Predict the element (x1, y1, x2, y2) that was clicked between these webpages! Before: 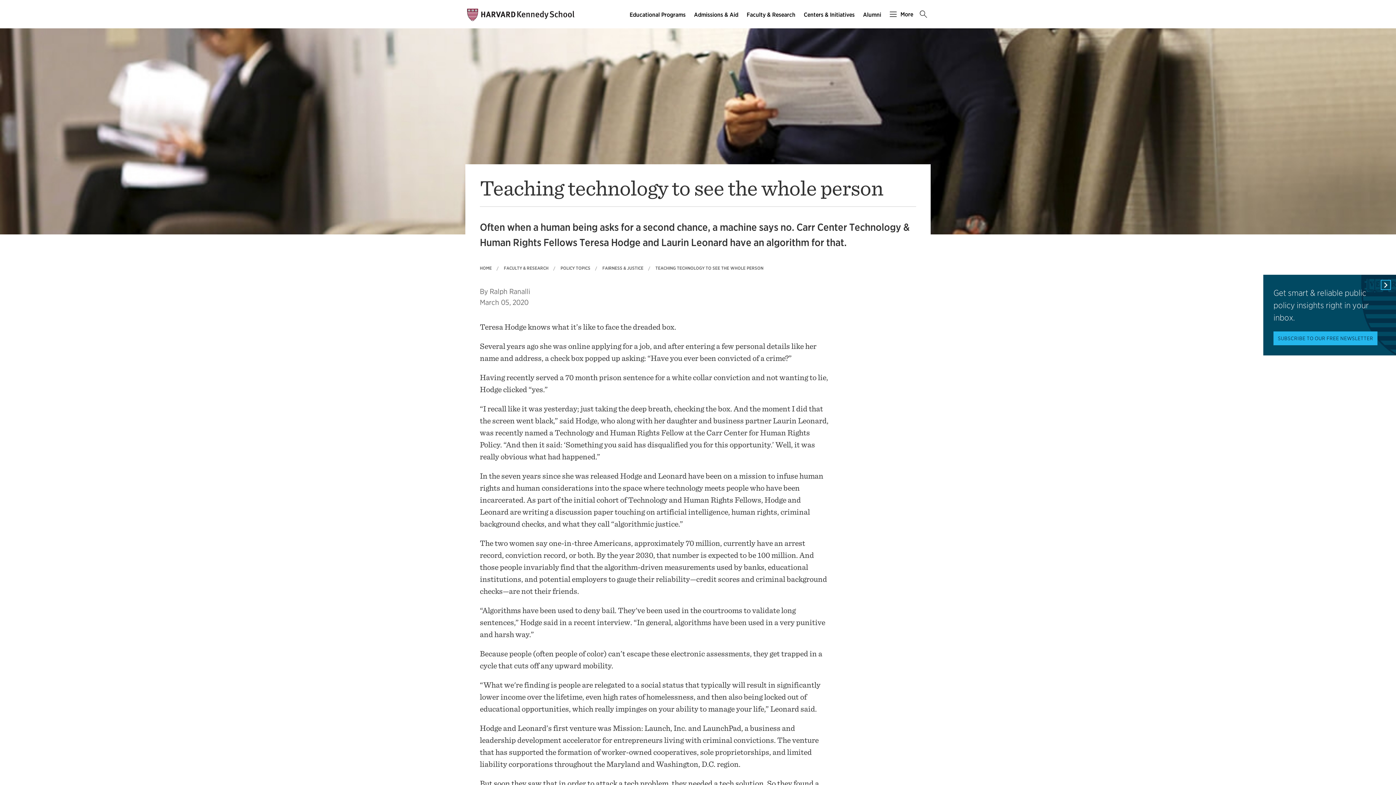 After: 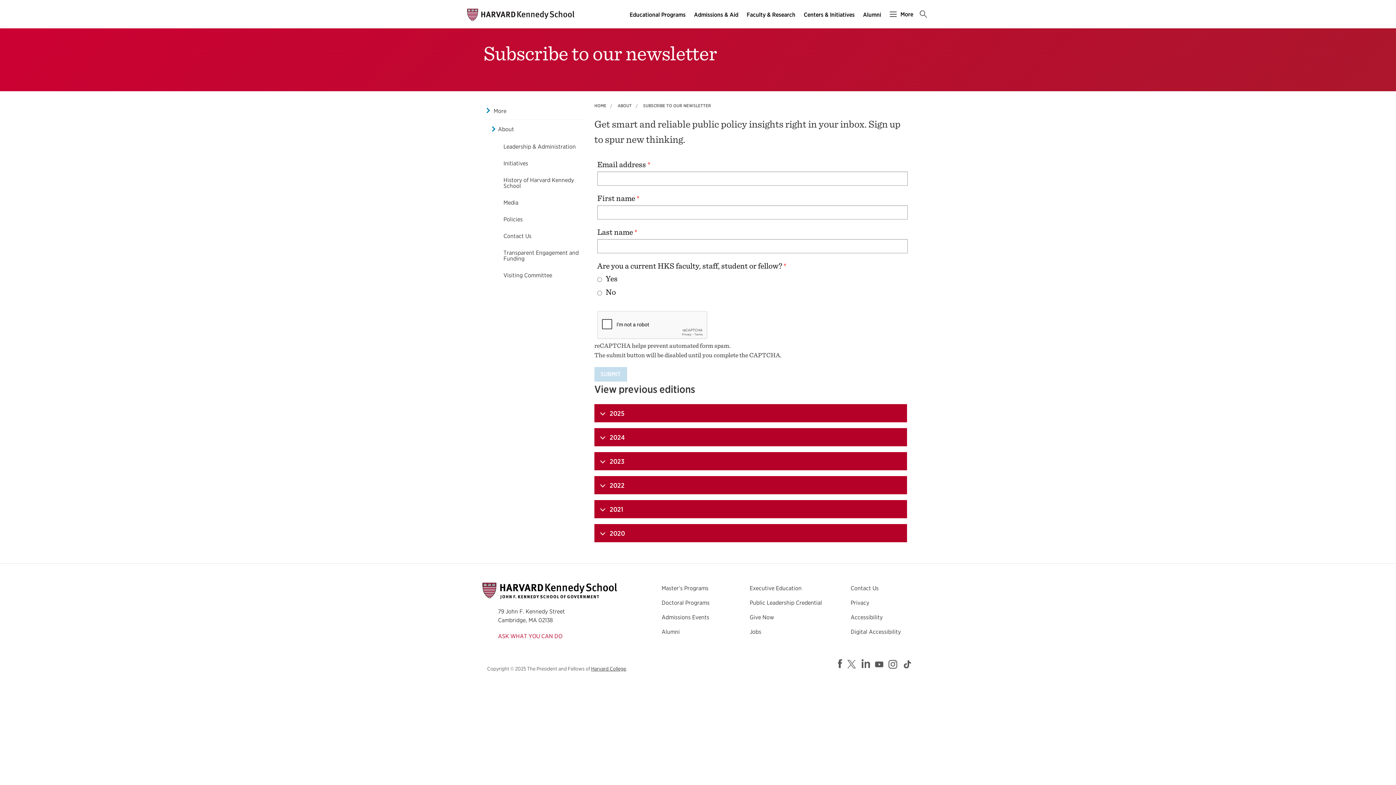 Action: label: SUBSCRIBE TO OUR FREE NEWSLETTER bbox: (1273, 331, 1377, 345)